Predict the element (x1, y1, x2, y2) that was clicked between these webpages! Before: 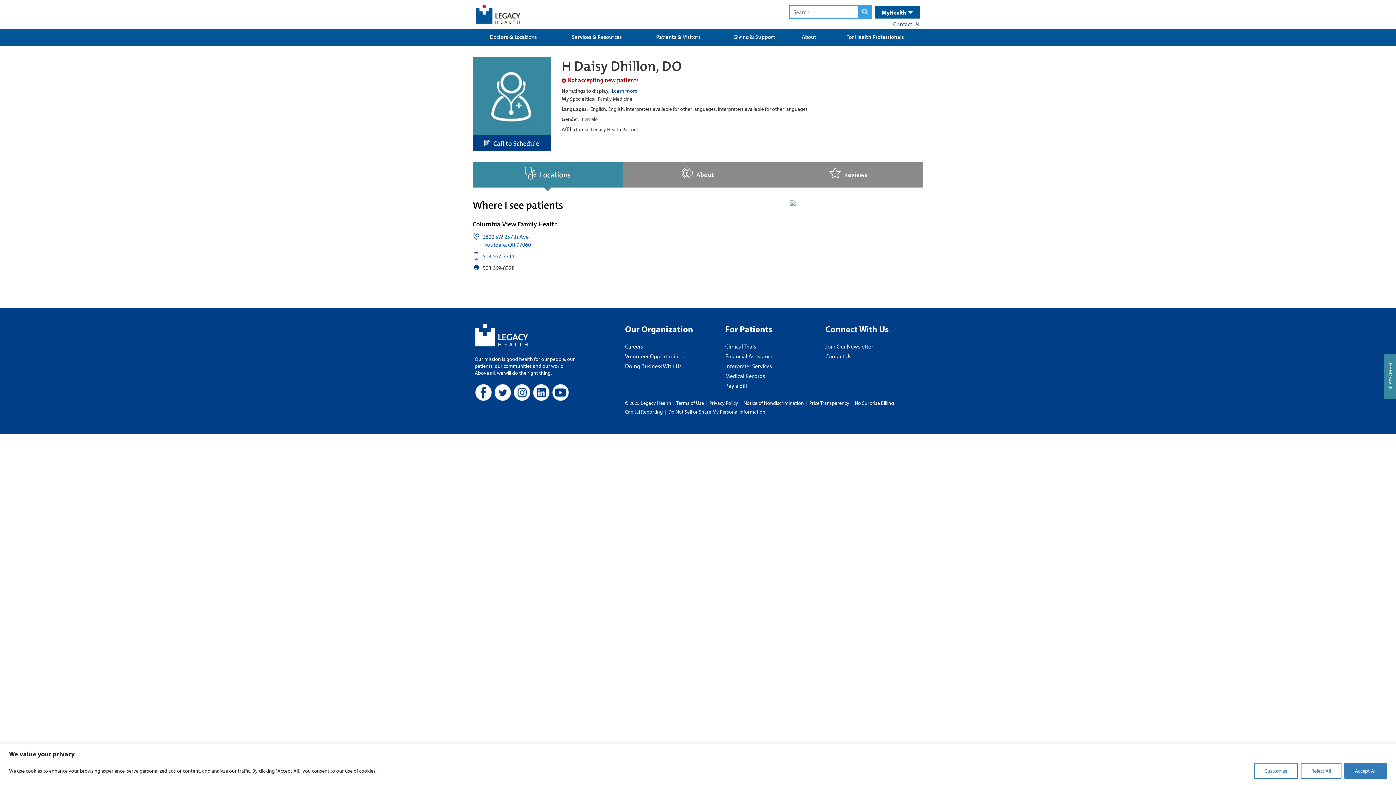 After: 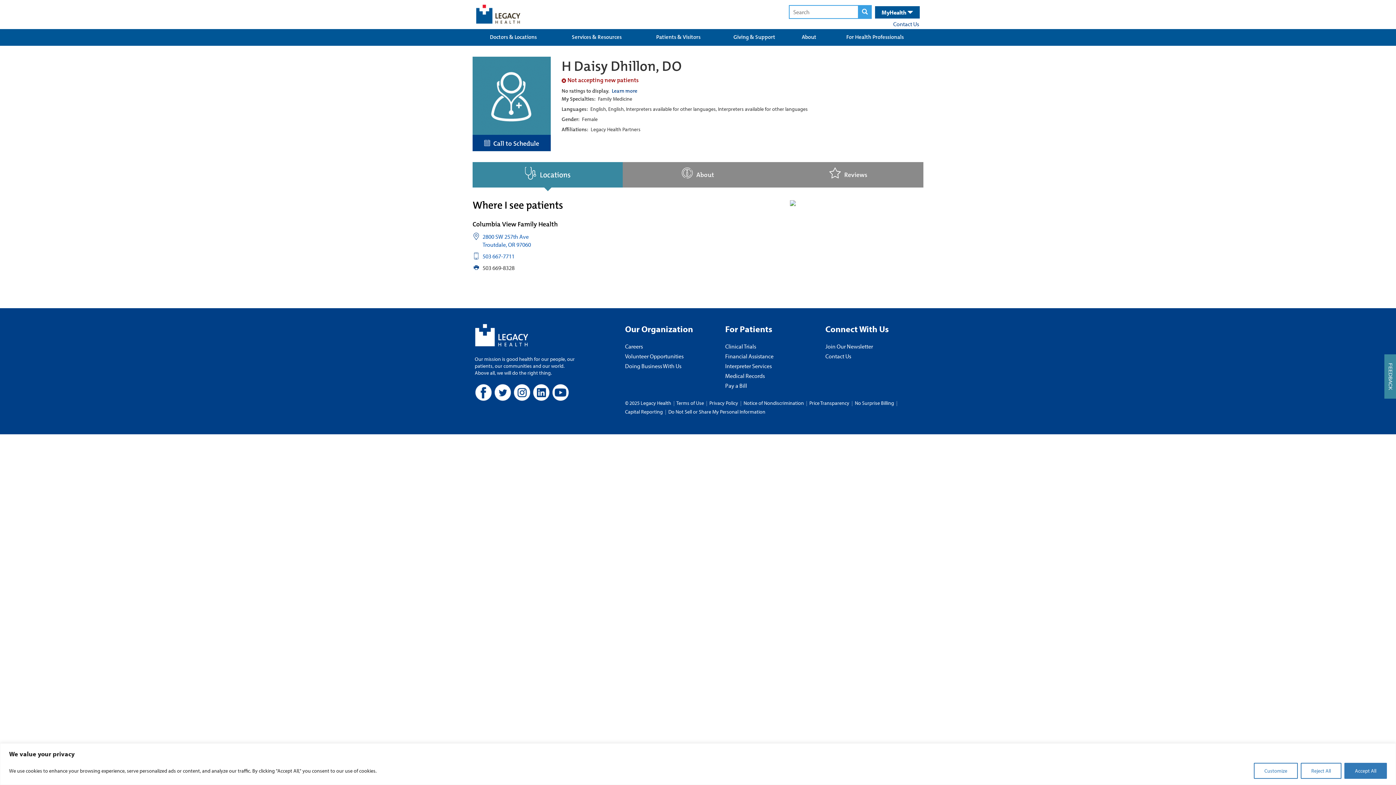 Action: bbox: (482, 252, 644, 260) label: 503 667-7711